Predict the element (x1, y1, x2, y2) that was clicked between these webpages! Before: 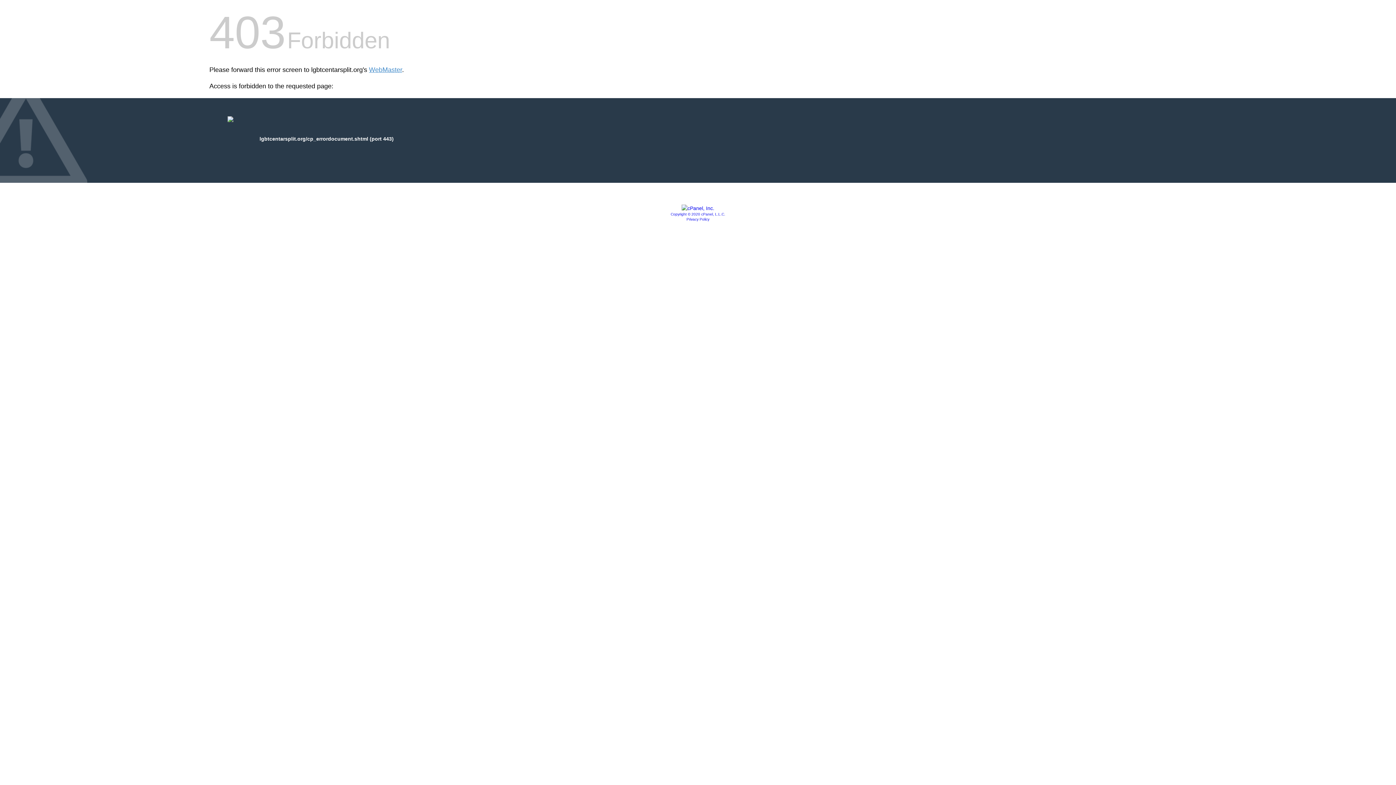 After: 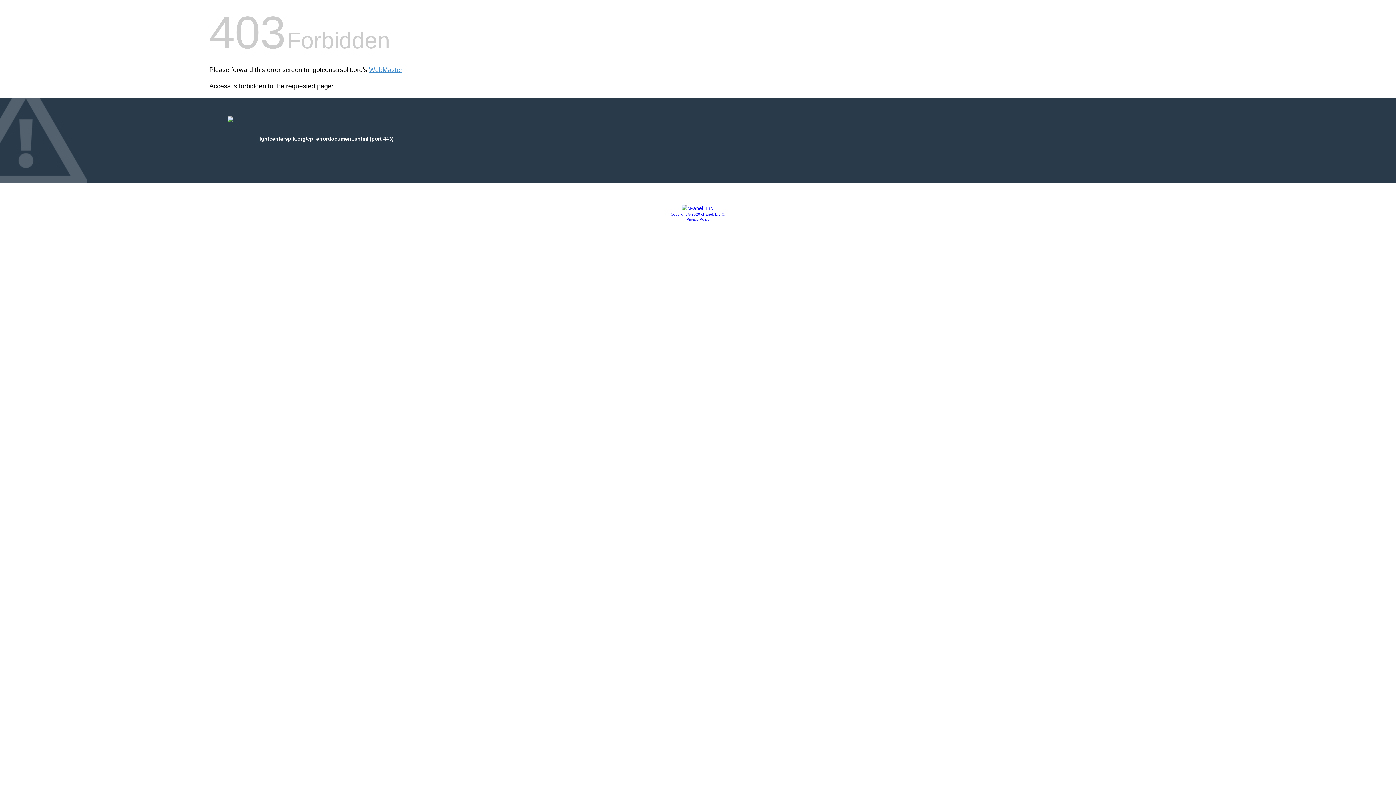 Action: bbox: (681, 205, 714, 211)